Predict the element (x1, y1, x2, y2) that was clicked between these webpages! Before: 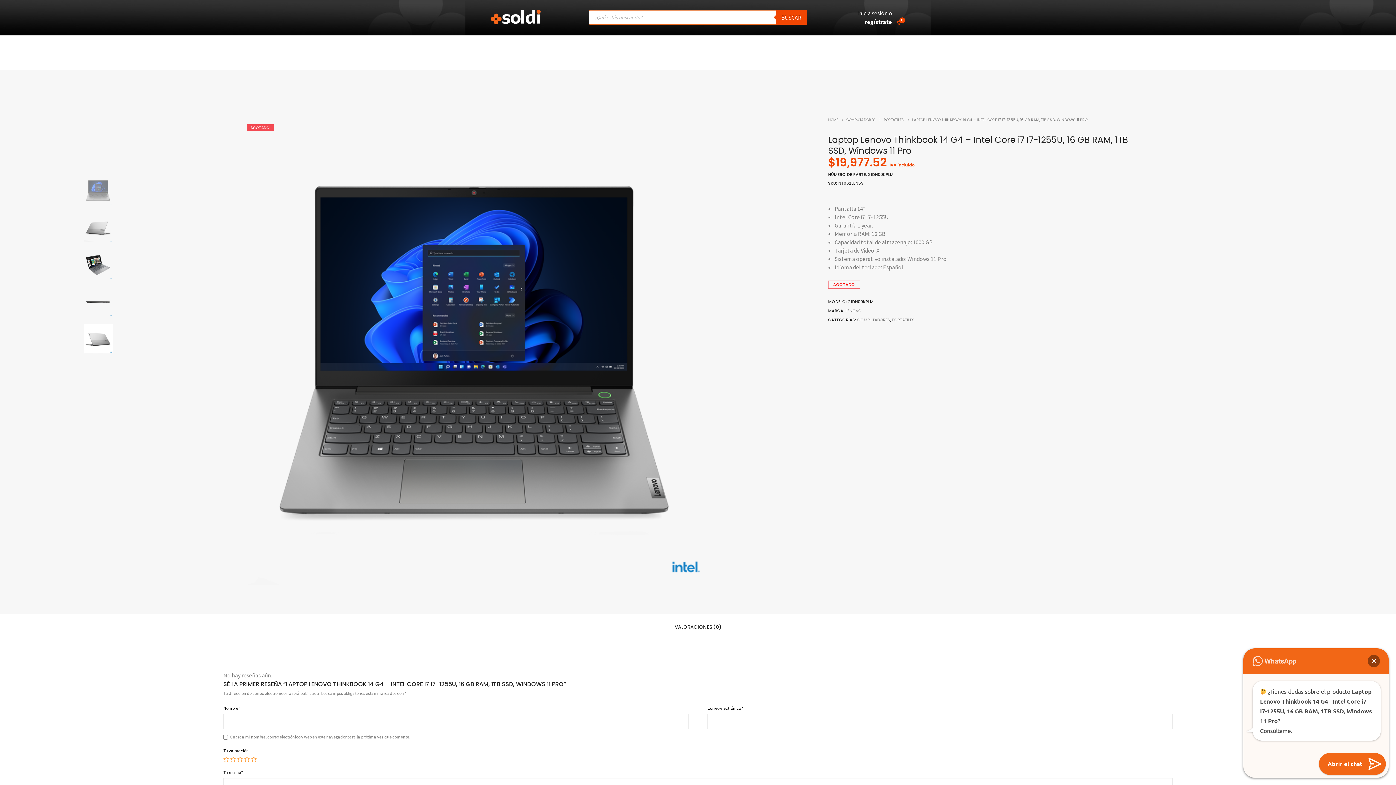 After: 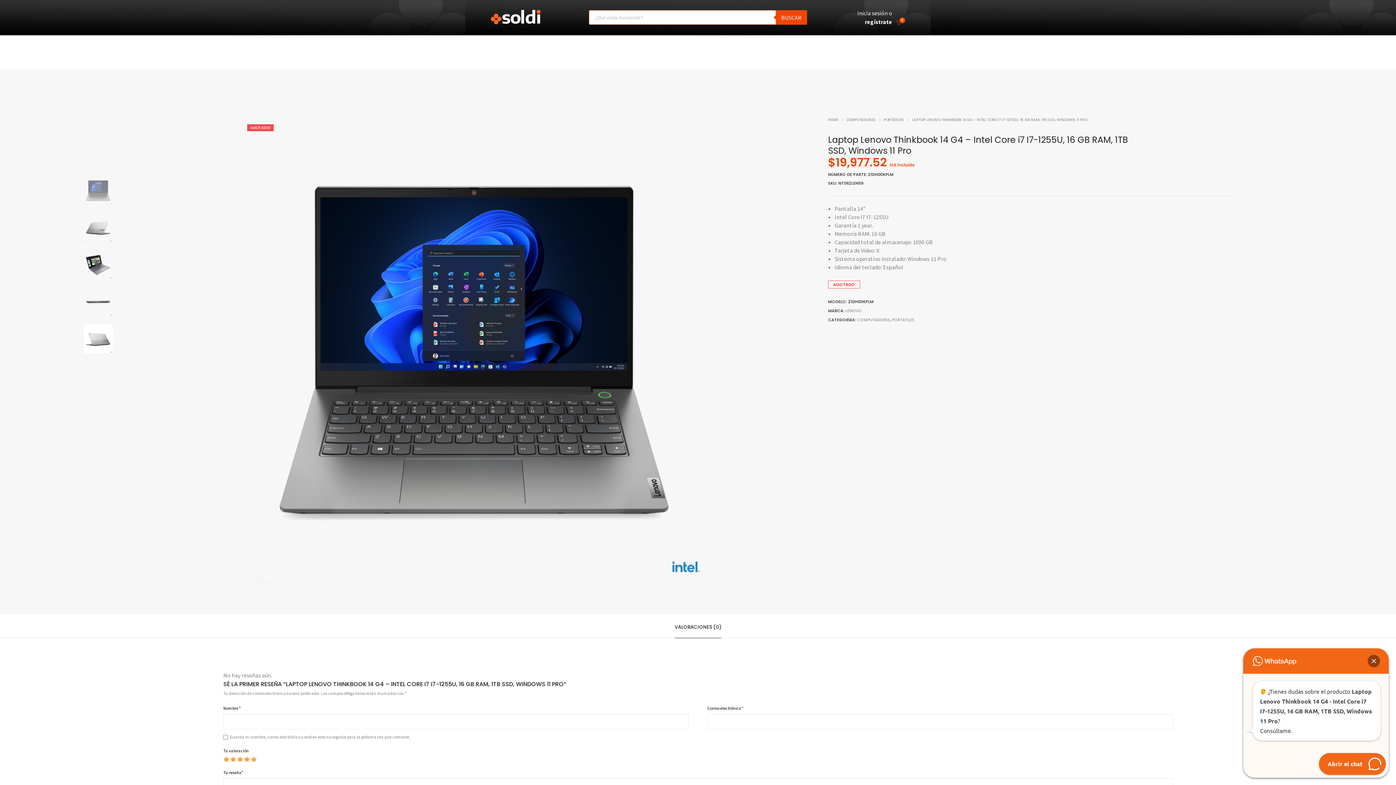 Action: bbox: (251, 756, 256, 762) label: 5